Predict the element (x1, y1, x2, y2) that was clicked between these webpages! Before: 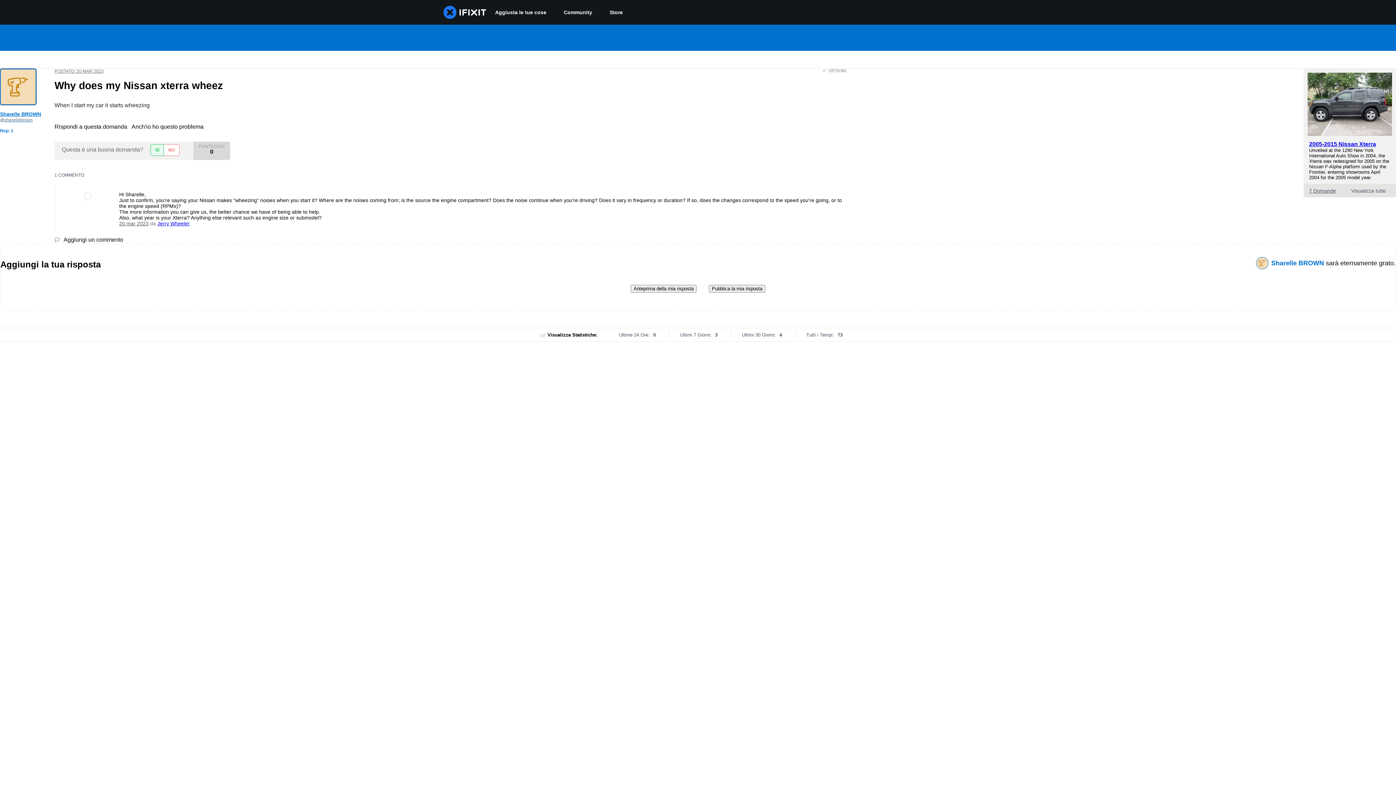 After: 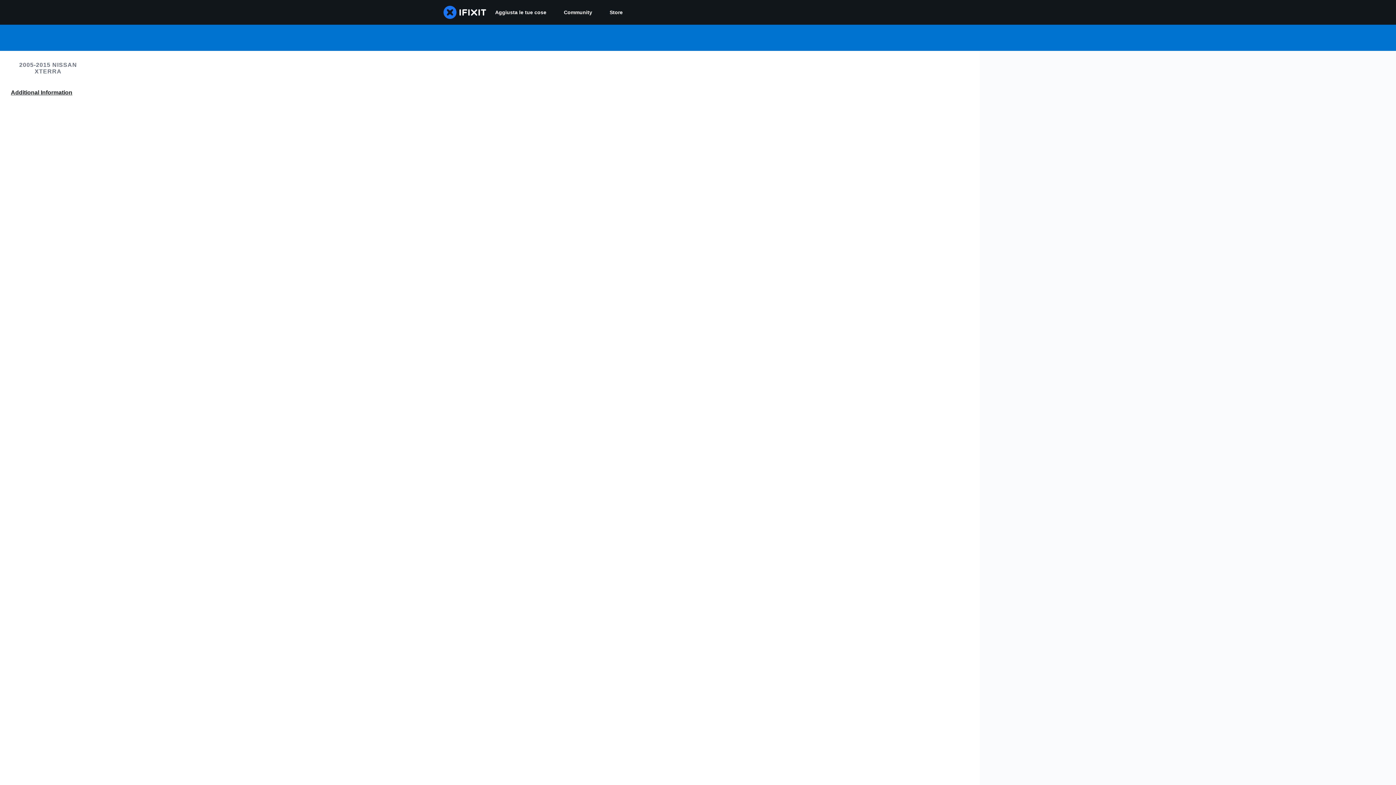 Action: bbox: (1309, 141, 1376, 147) label: 2005-2015 Nissan Xterra